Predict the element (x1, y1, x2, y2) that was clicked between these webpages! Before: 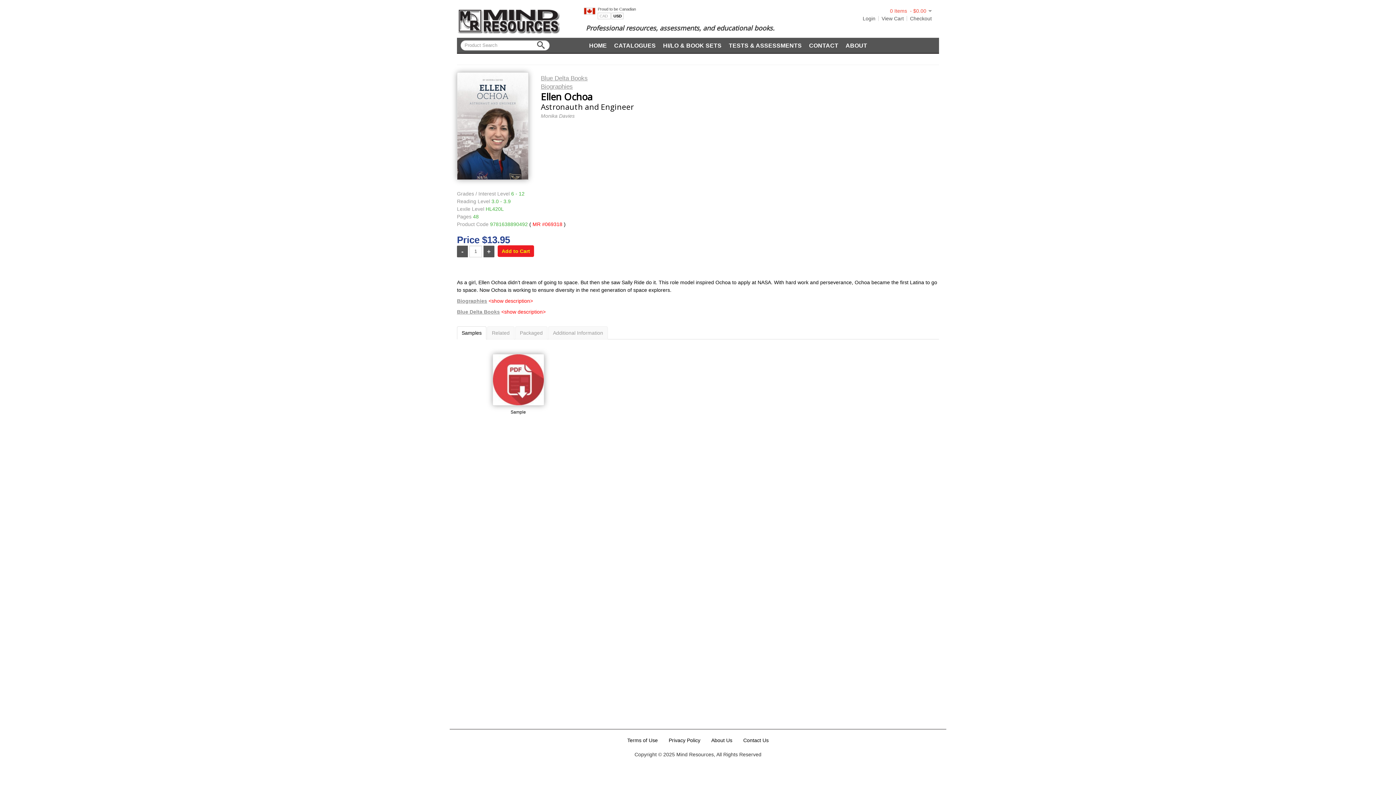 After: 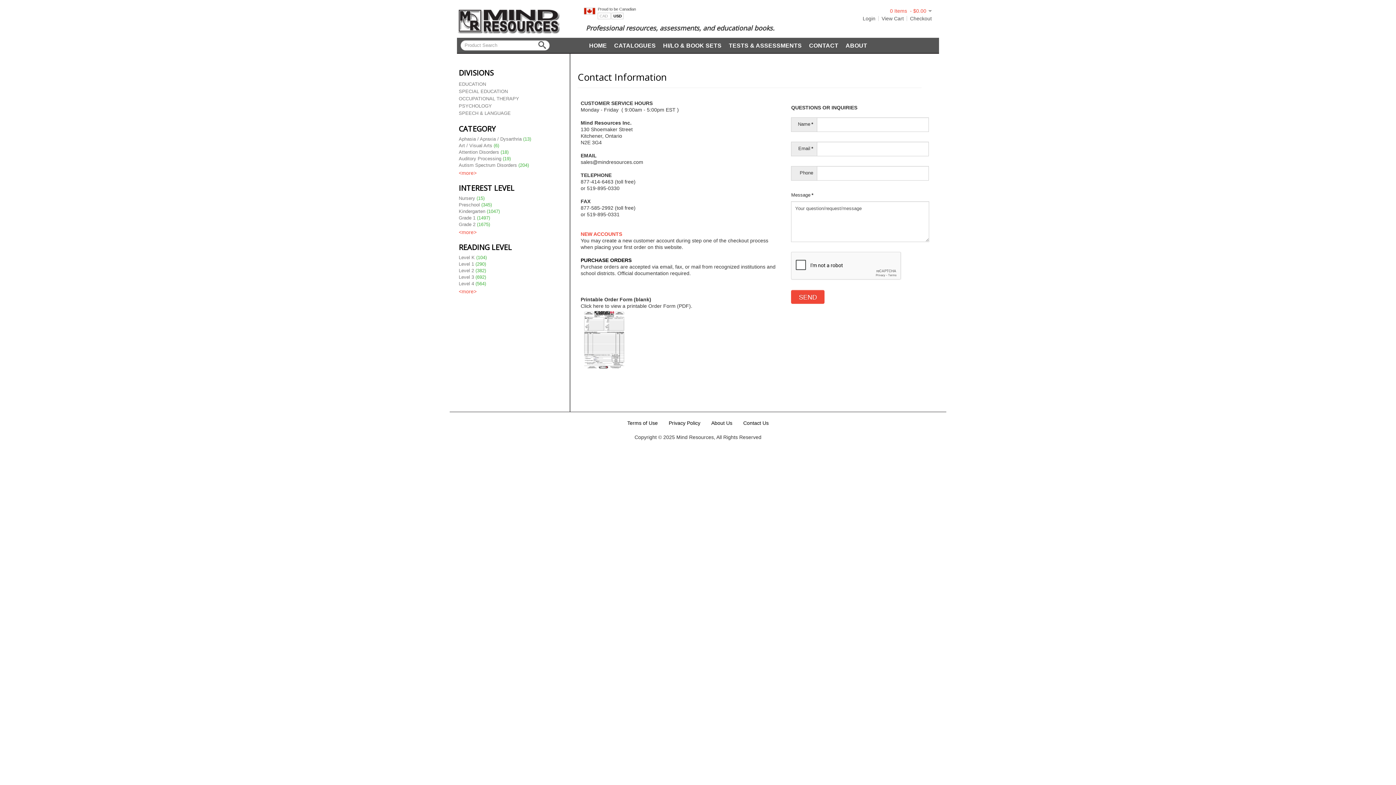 Action: bbox: (809, 42, 838, 48) label: CONTACT